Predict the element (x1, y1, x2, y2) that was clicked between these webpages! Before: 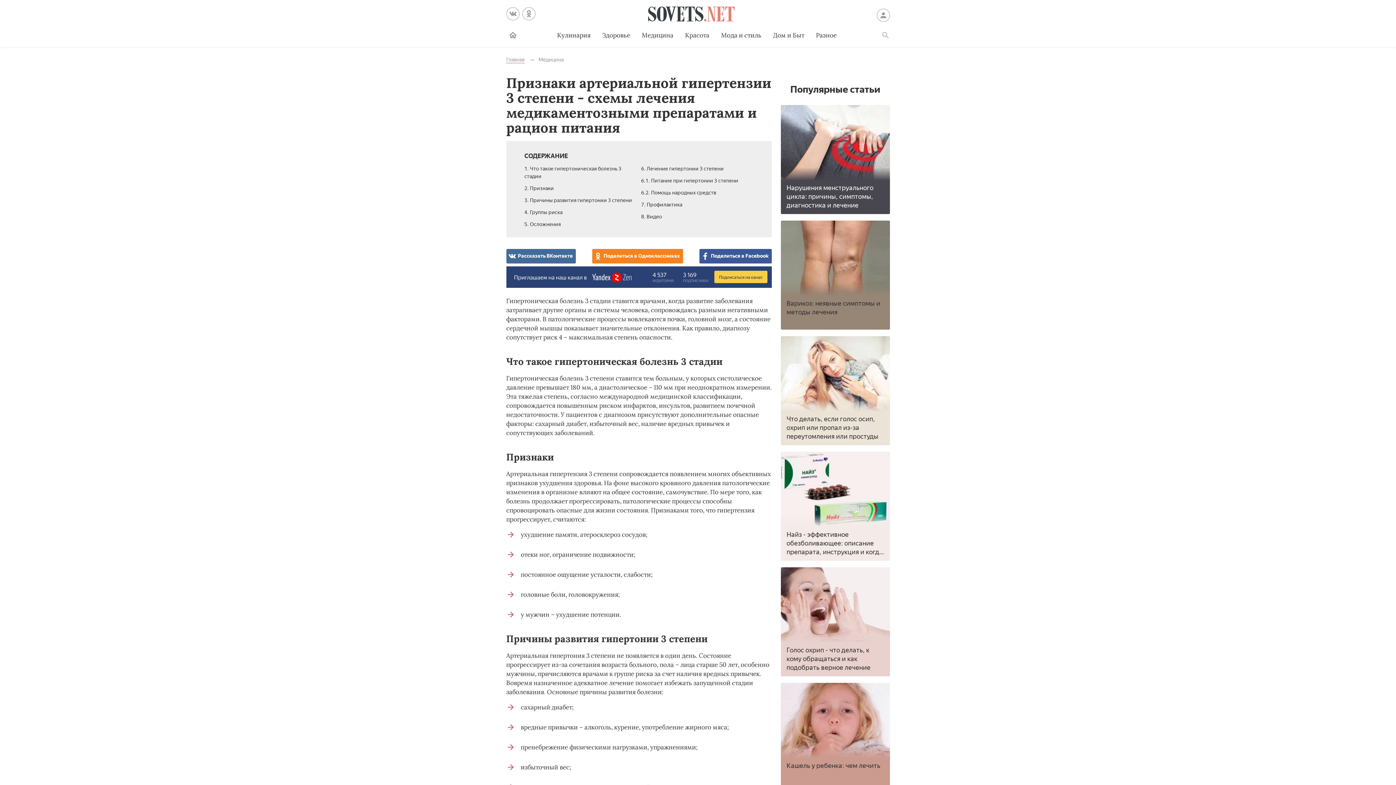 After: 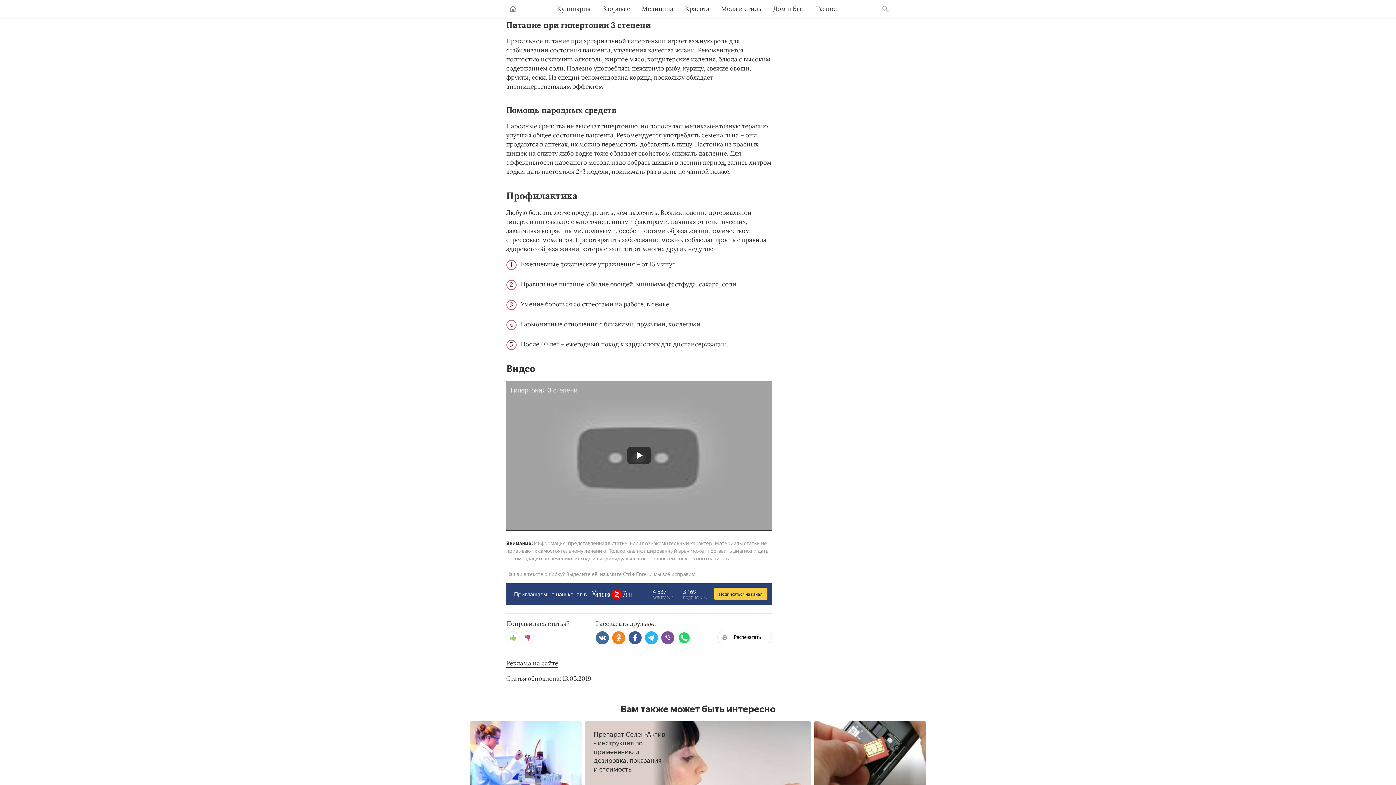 Action: label: 6.1. Питание при гипертонии 3 степени bbox: (641, 177, 738, 184)